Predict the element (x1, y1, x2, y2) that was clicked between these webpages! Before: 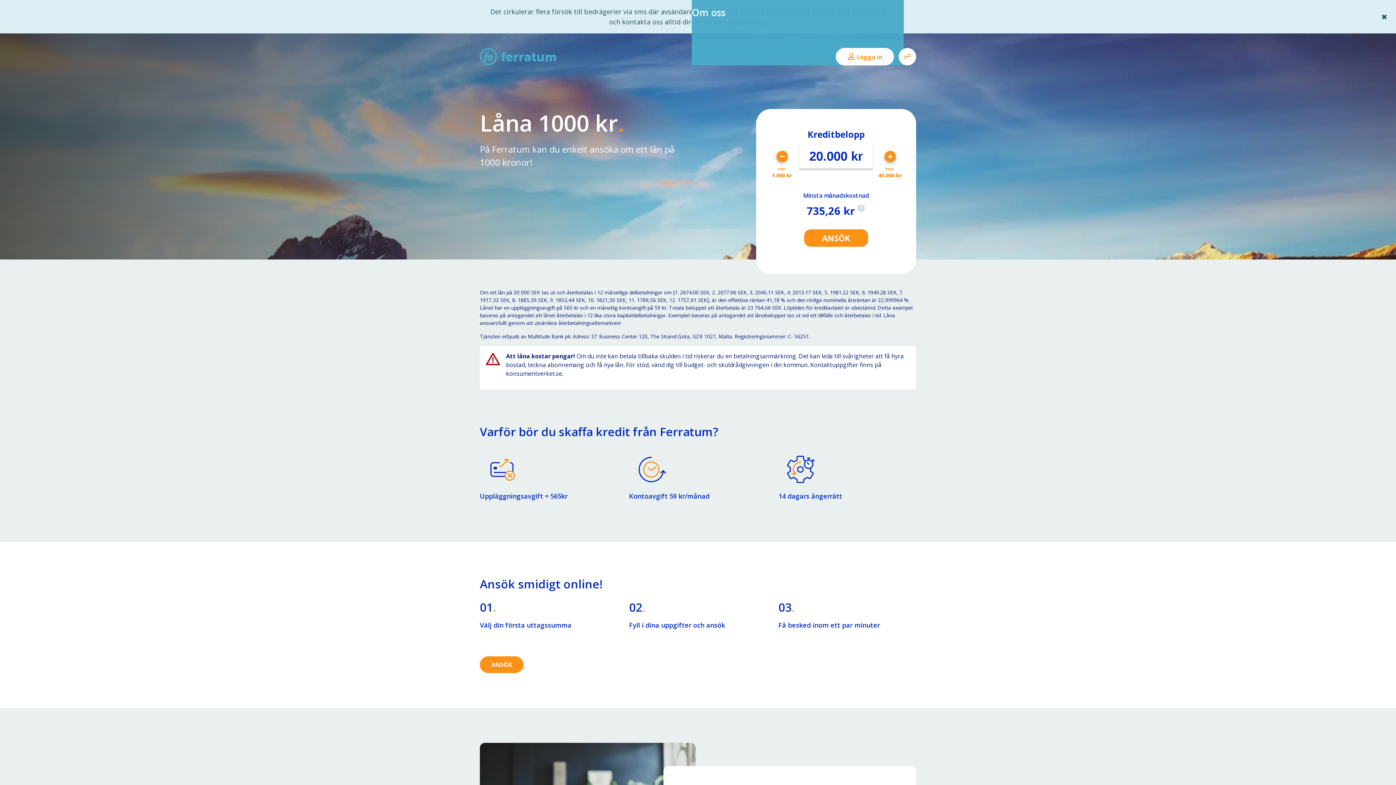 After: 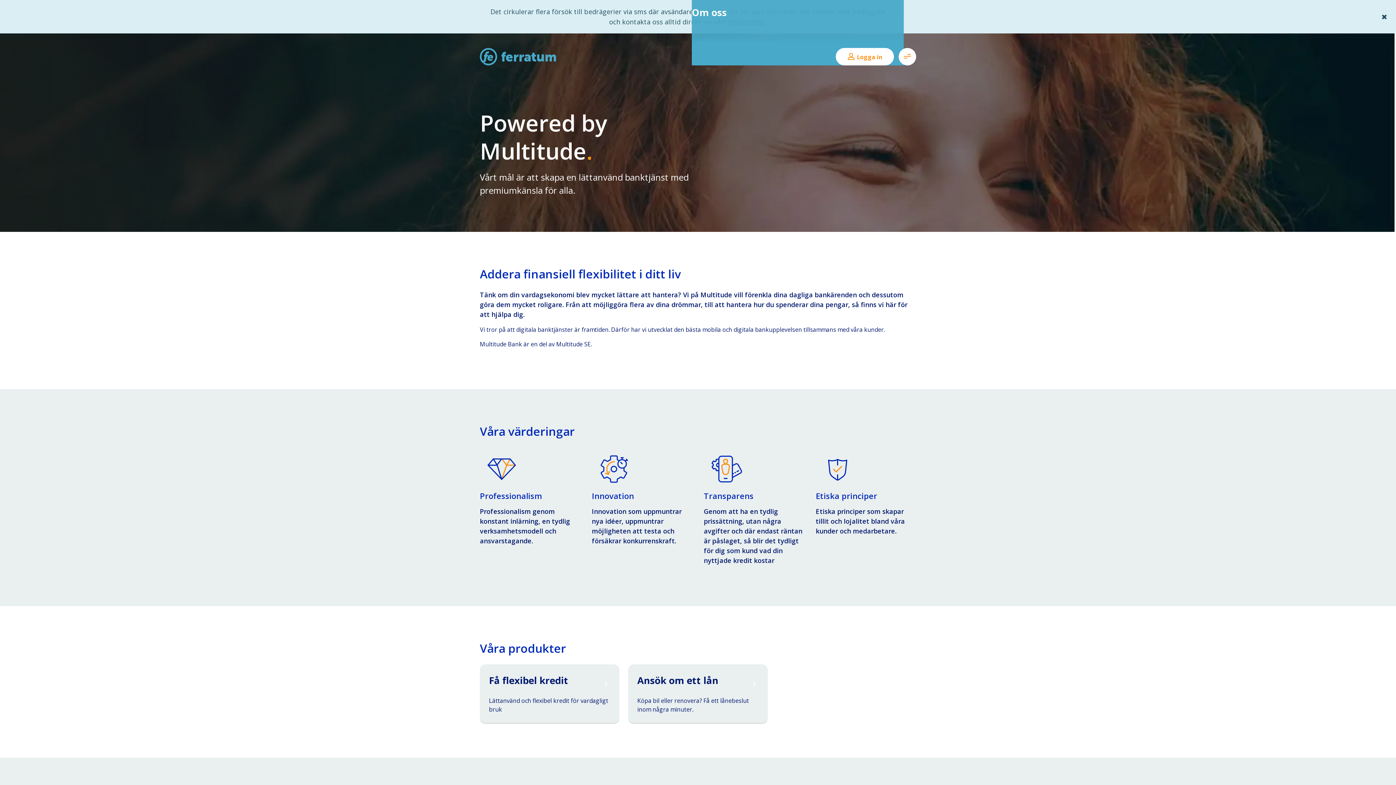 Action: label: Om oss bbox: (692, 5, 754, 18)